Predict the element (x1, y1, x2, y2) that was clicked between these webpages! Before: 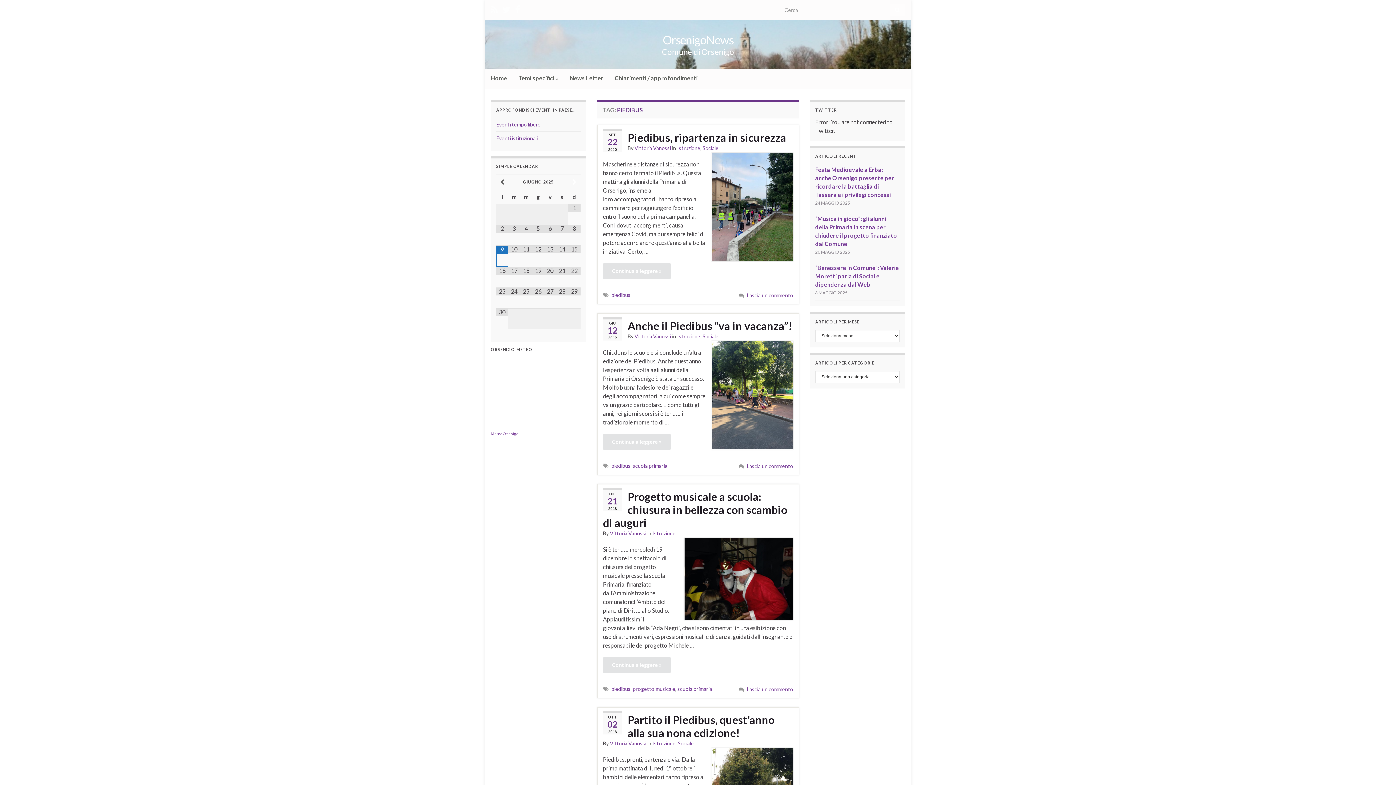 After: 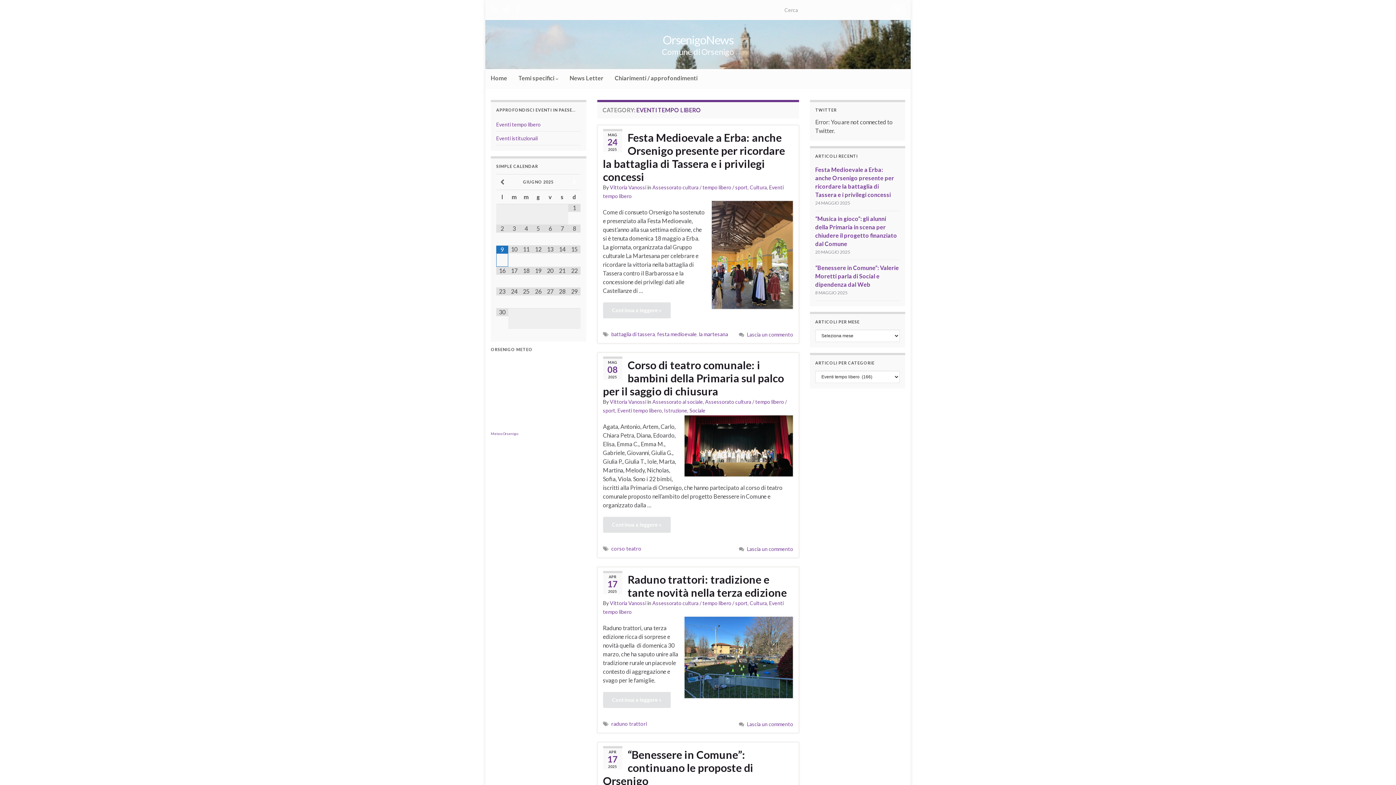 Action: bbox: (496, 121, 540, 127) label: Eventi tempo libero